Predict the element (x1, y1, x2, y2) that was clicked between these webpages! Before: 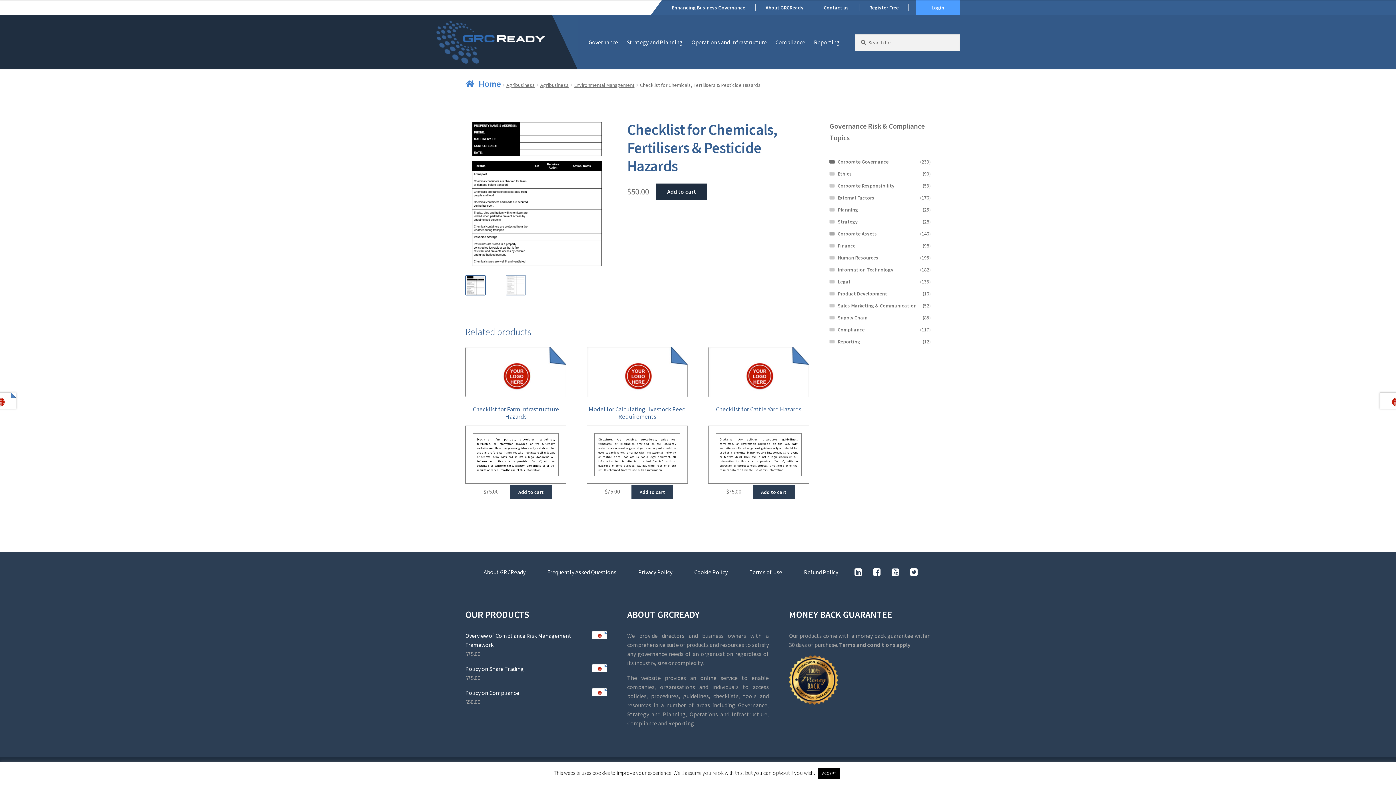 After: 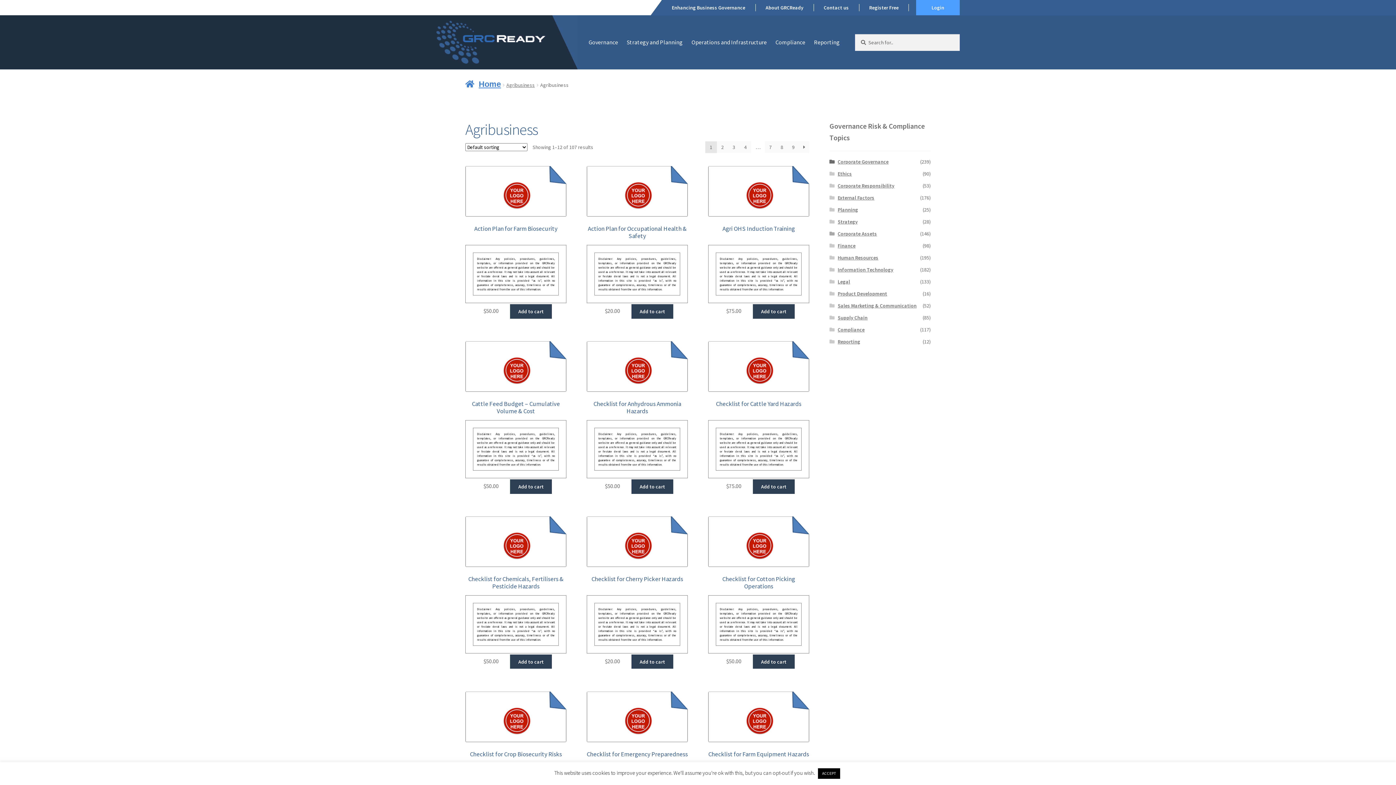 Action: bbox: (540, 81, 568, 88) label: Agribusiness